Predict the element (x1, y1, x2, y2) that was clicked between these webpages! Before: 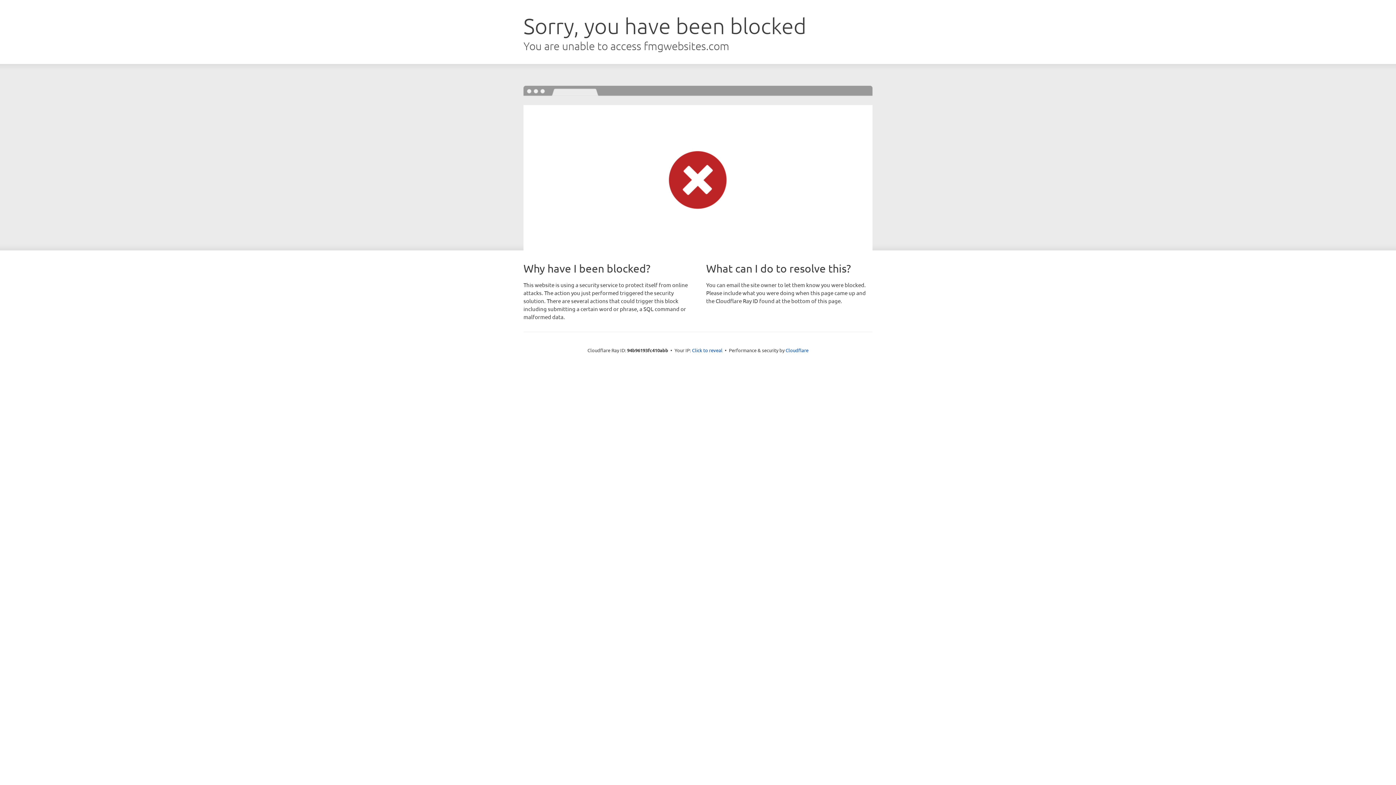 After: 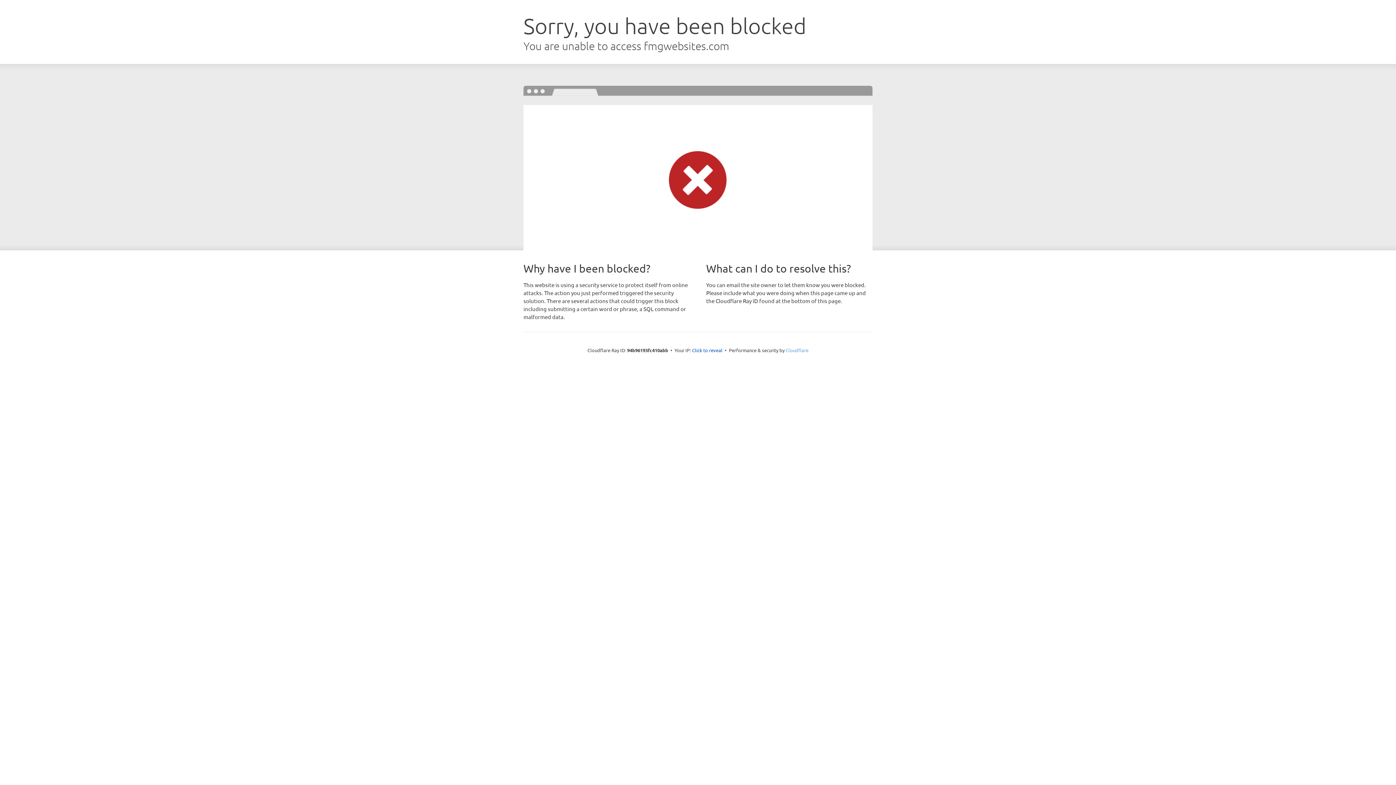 Action: bbox: (785, 347, 808, 353) label: Cloudflare